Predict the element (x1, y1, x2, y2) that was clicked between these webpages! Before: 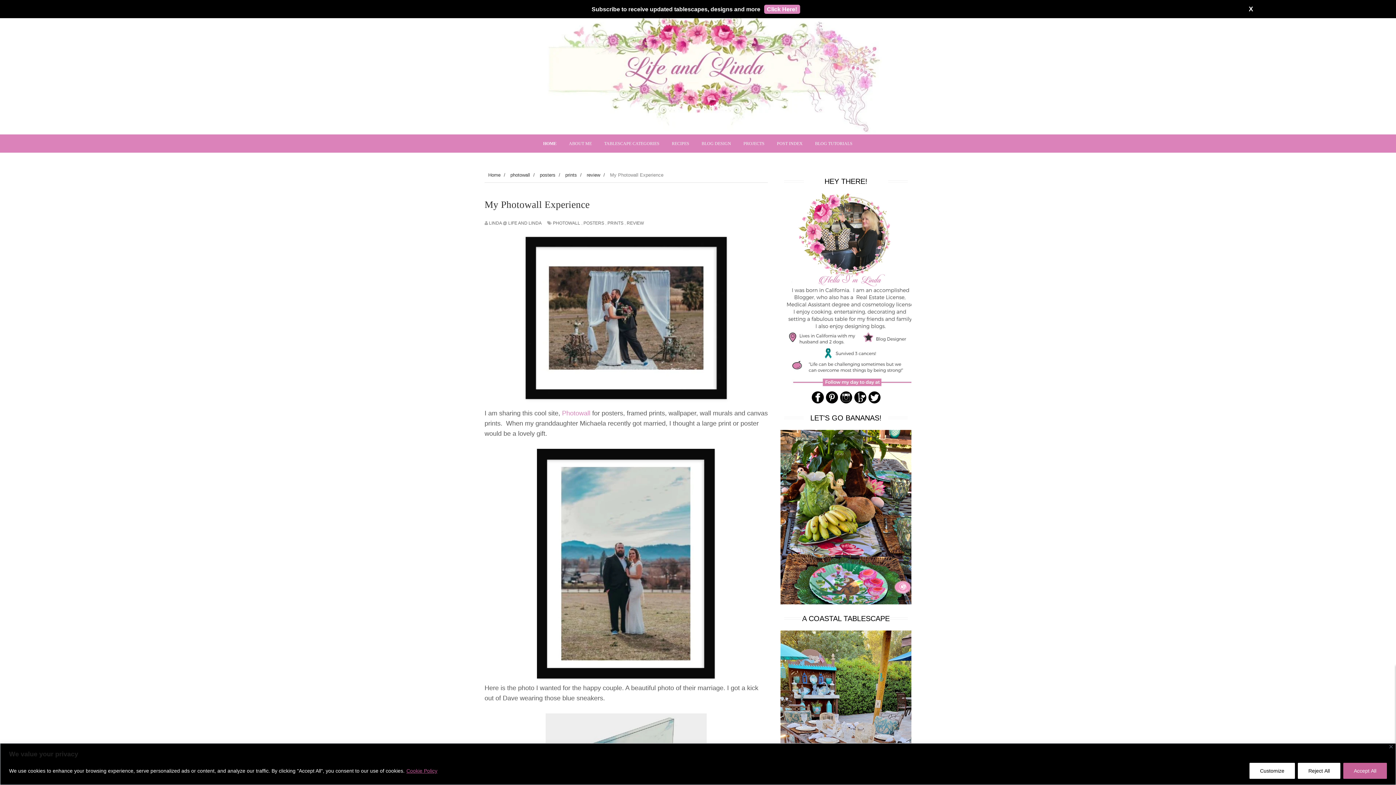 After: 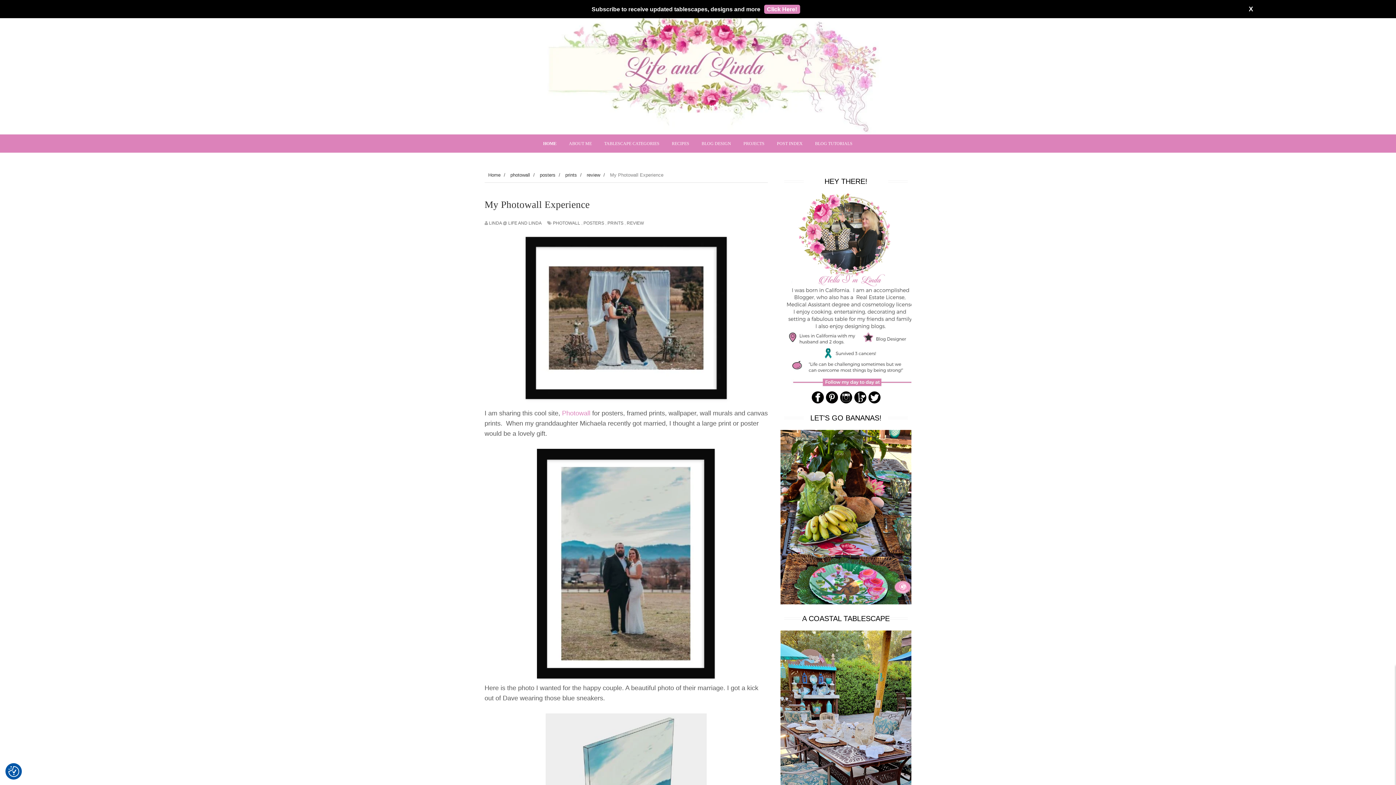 Action: label: Close bbox: (1389, 745, 1393, 748)